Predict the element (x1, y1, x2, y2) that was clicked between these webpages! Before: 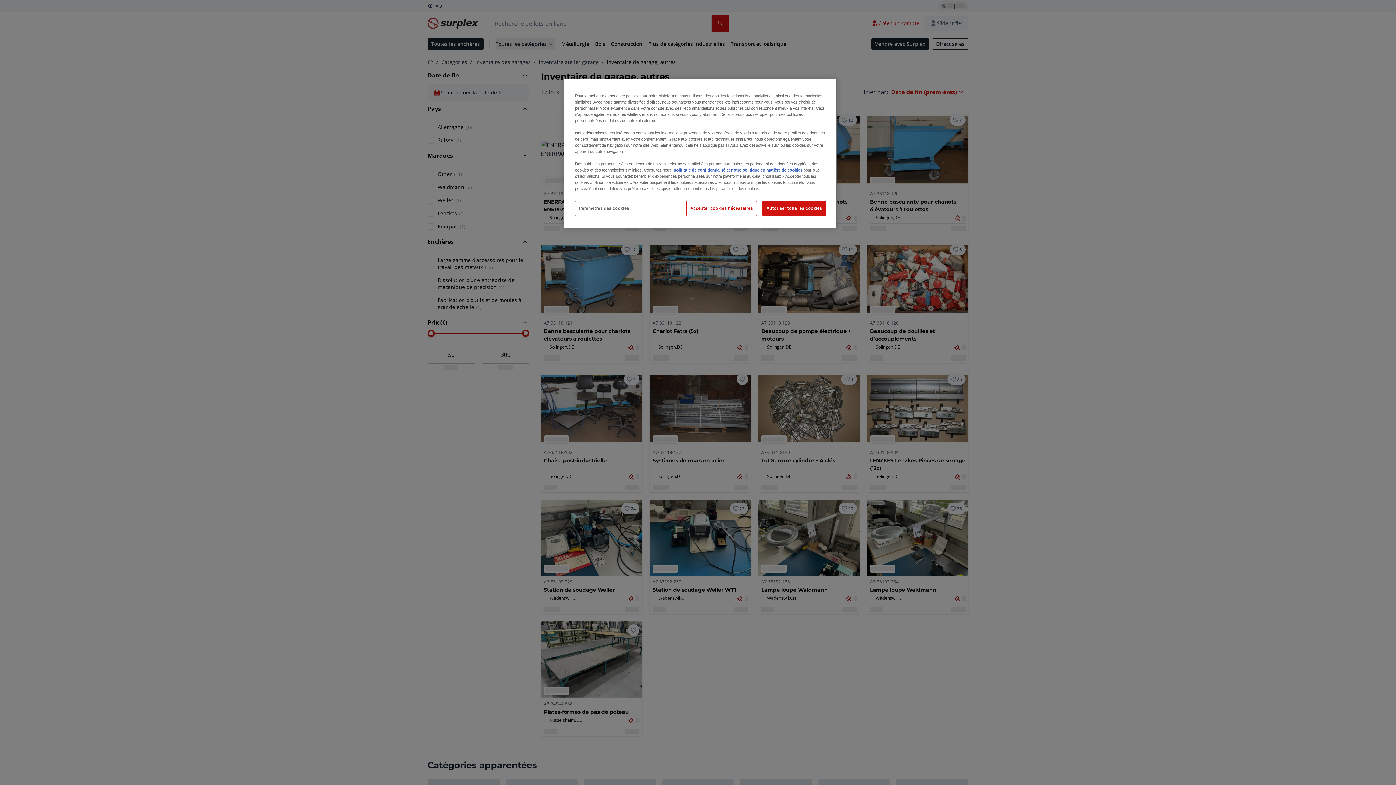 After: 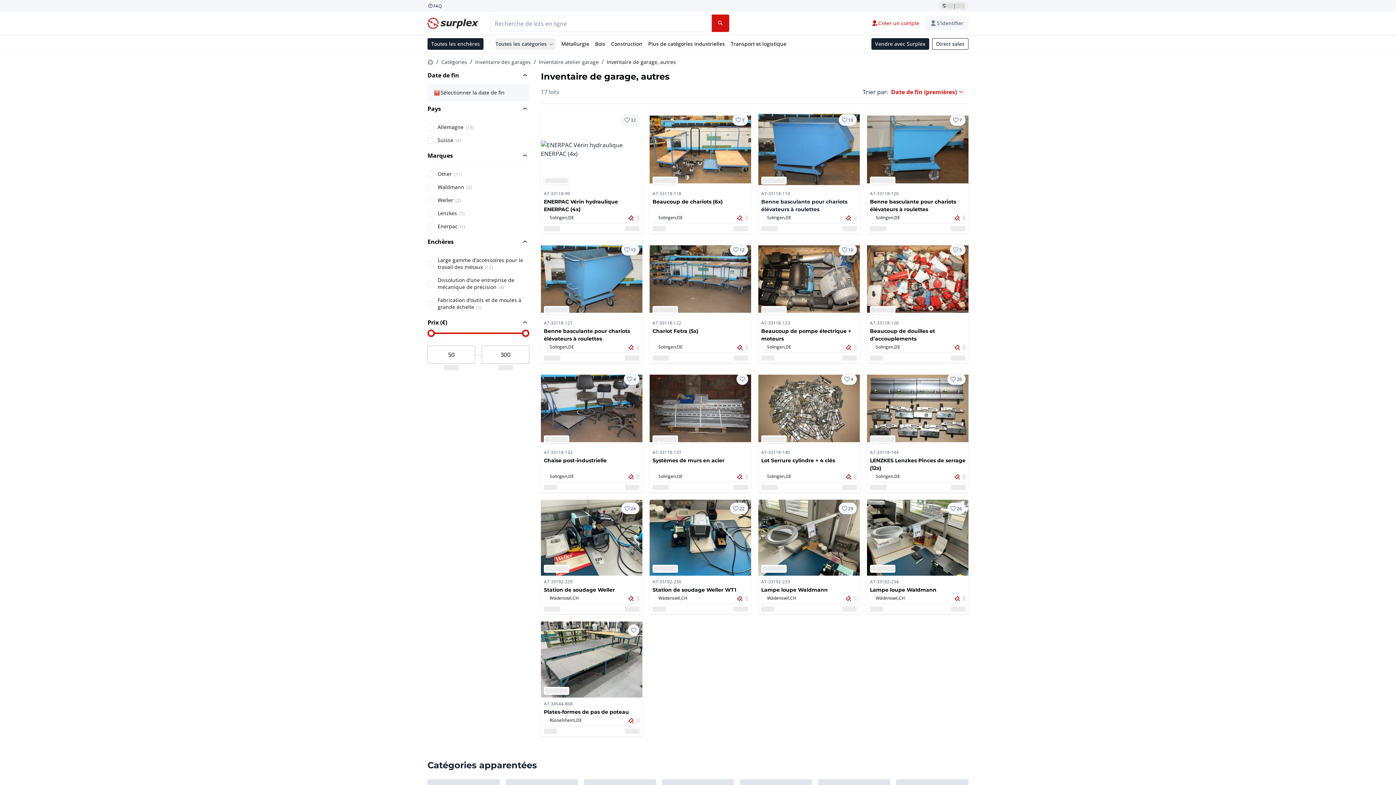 Action: label: Autoriser tous les cookies bbox: (762, 201, 826, 216)